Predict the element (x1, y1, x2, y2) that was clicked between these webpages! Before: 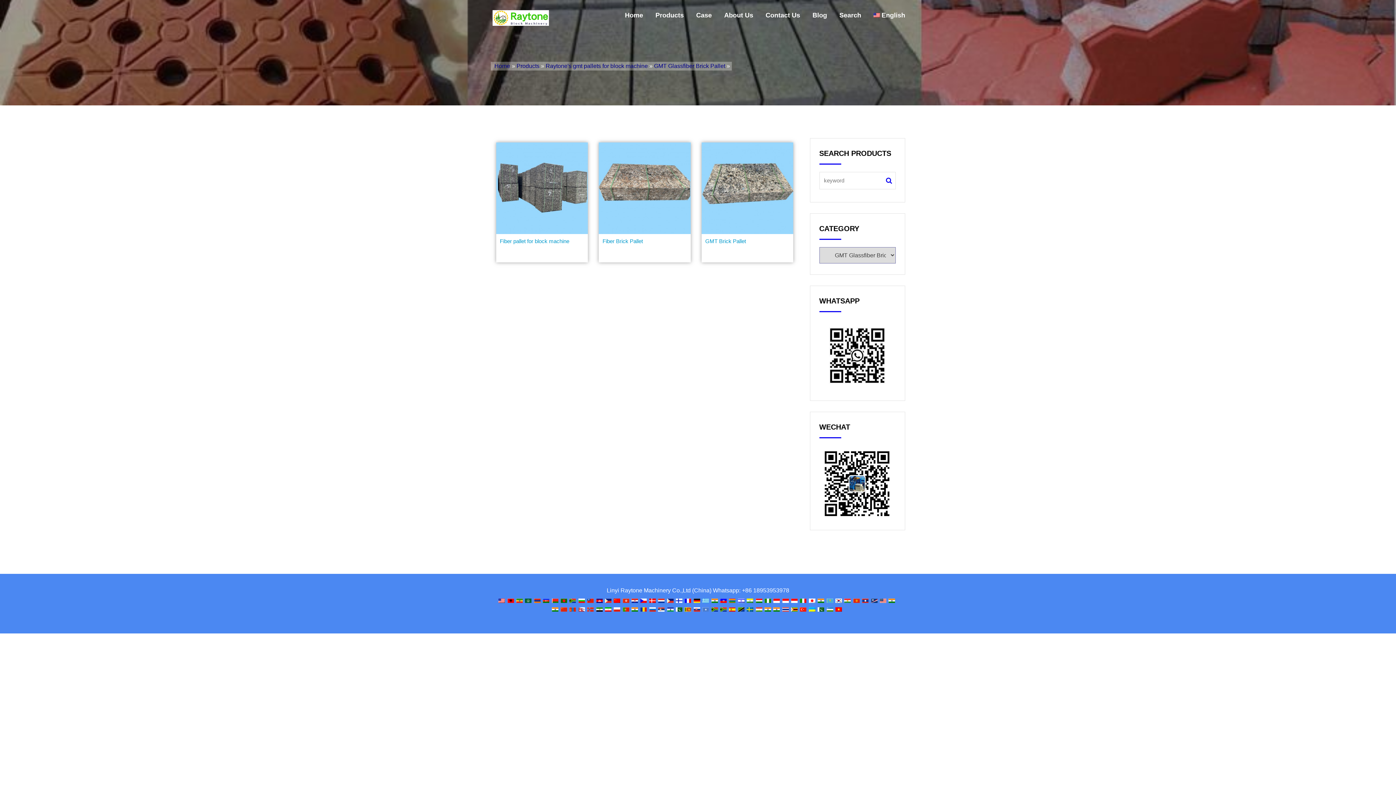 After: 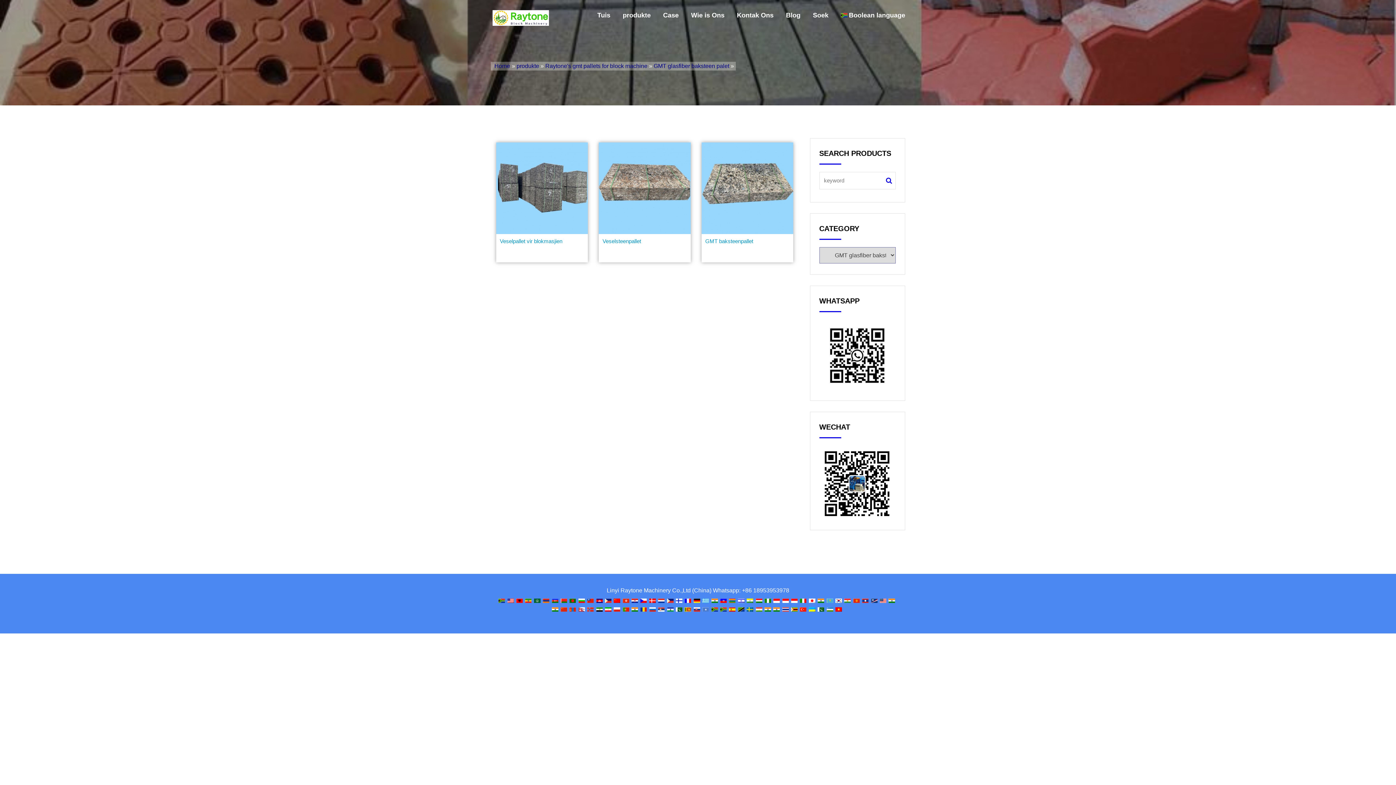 Action: bbox: (569, 597, 576, 603)